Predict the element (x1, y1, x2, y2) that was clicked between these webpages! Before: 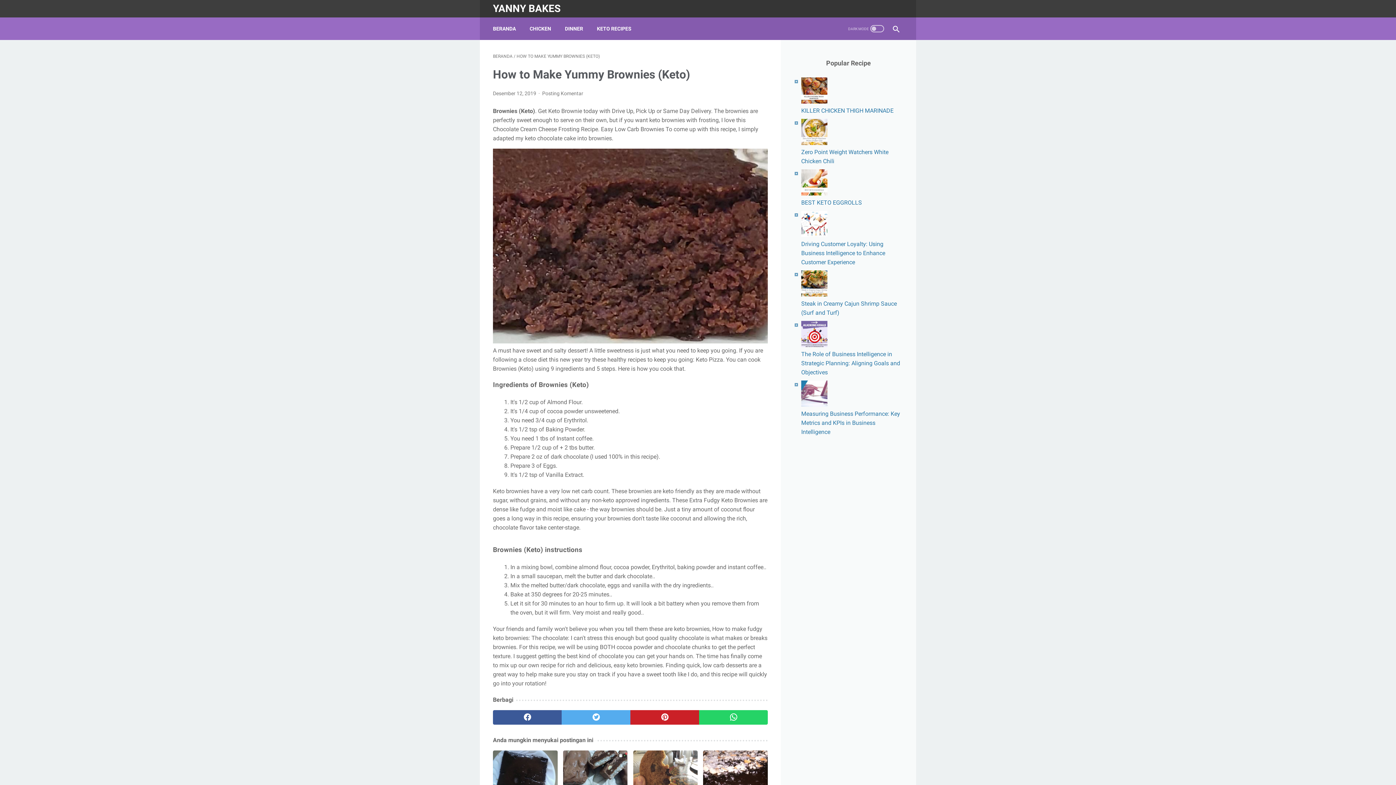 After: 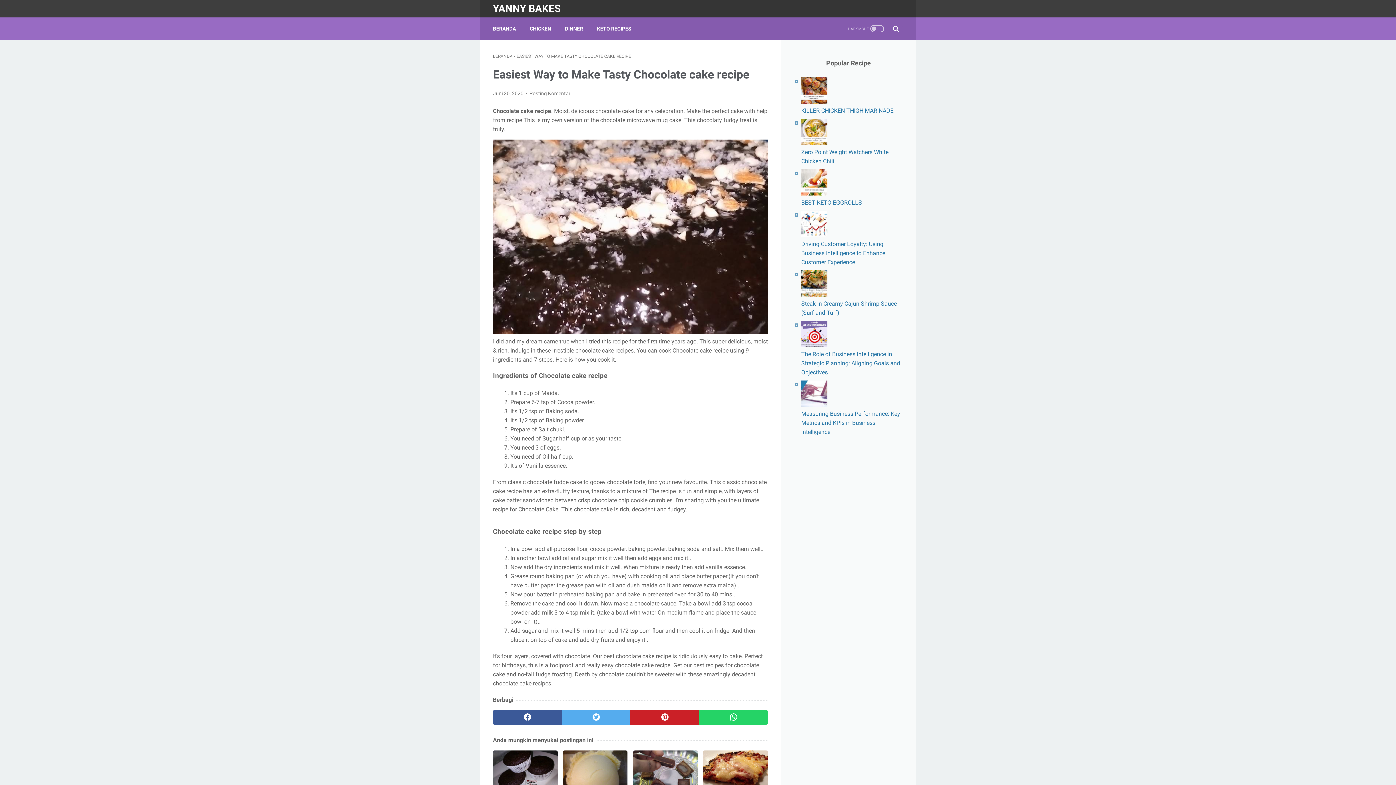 Action: bbox: (703, 750, 767, 812) label: Easiest Way to Make Tasty Chocolate cake recipe